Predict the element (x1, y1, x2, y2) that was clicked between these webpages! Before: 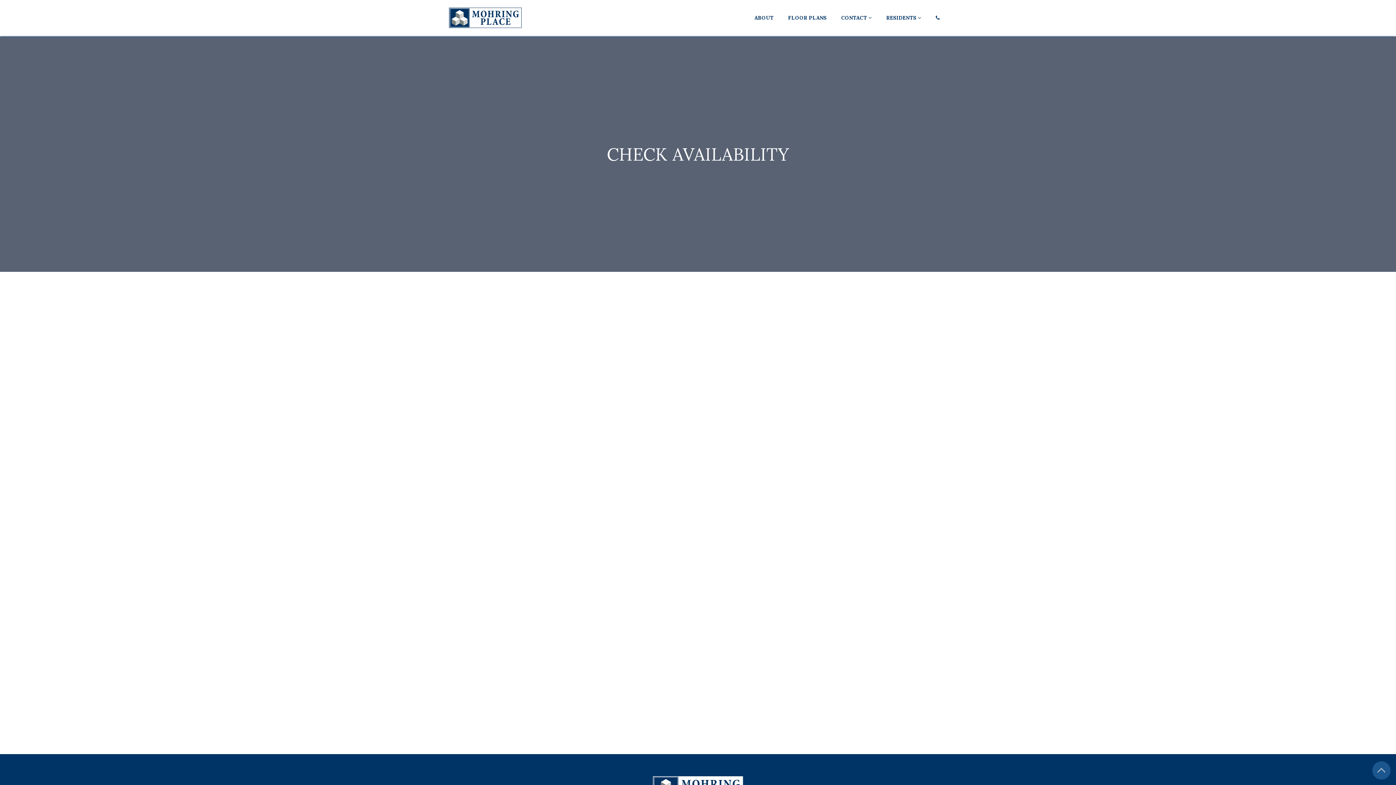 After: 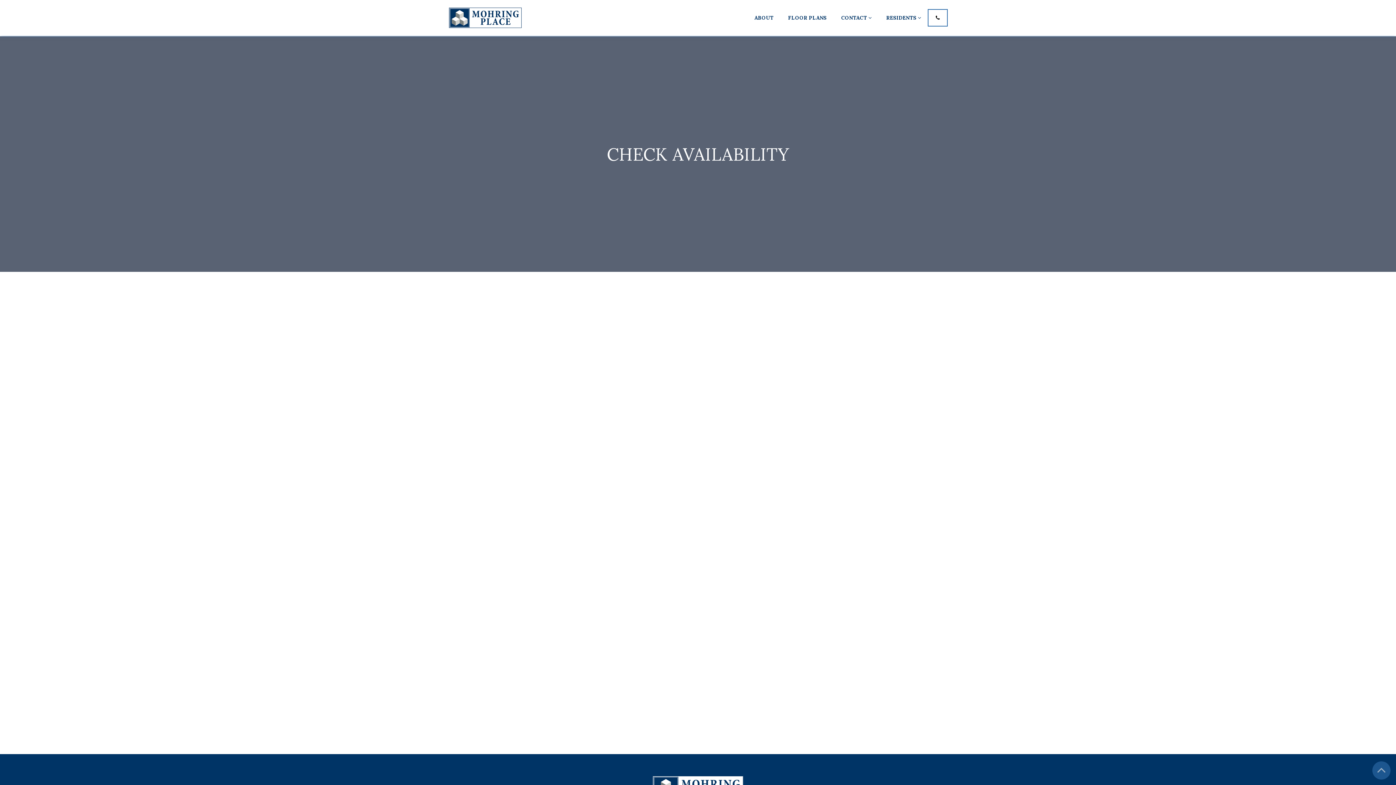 Action: bbox: (928, 9, 947, 25)